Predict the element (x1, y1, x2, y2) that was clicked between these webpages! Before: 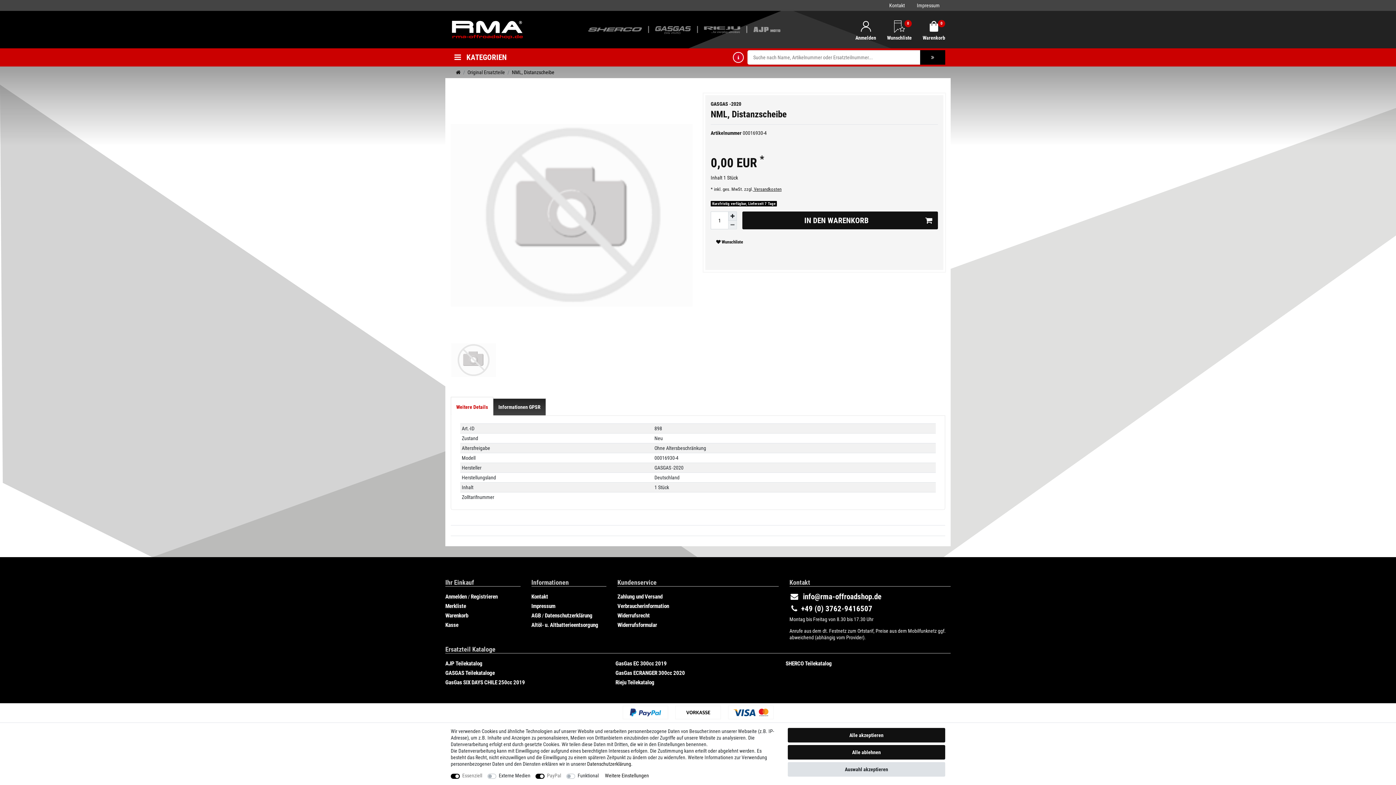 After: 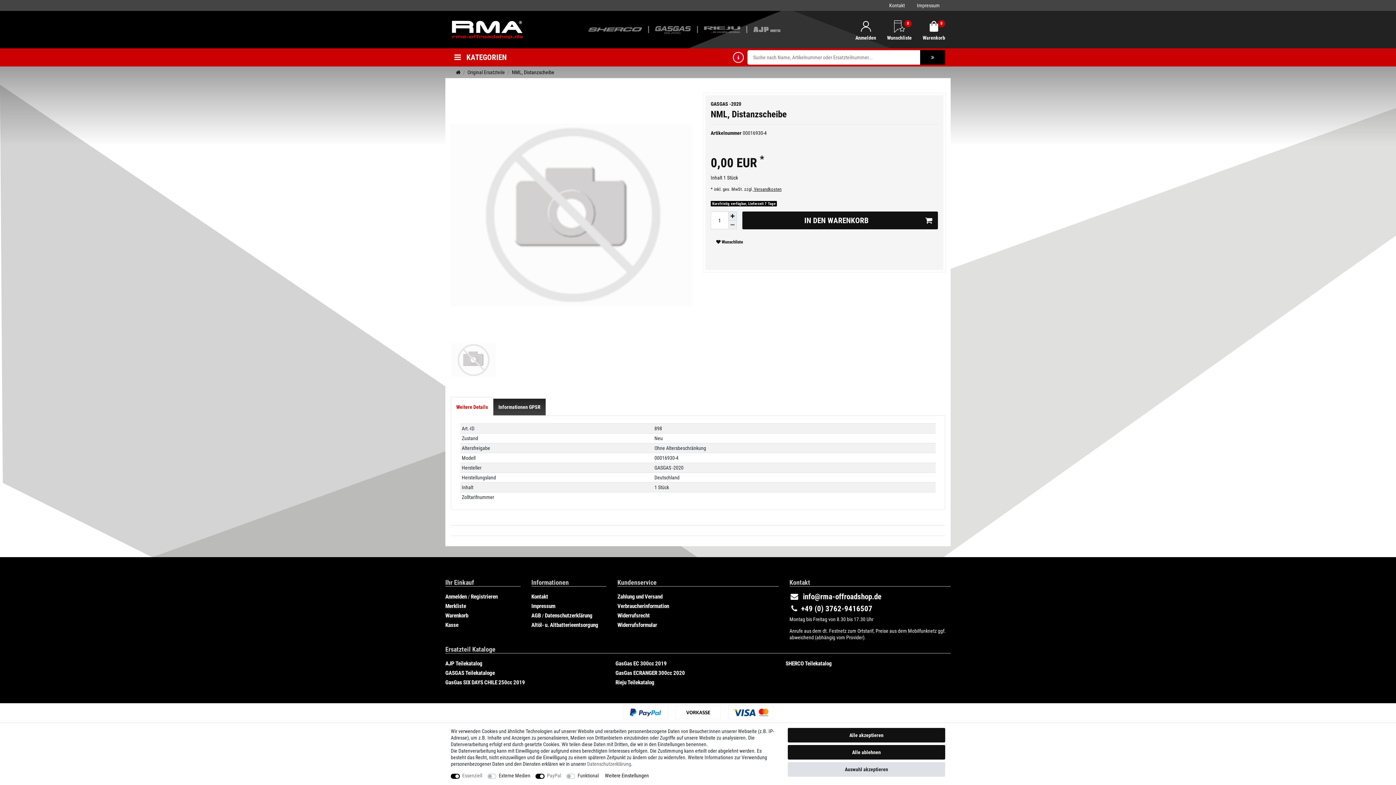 Action: bbox: (587, 761, 631, 767) label: Daten­schutz­erklärung